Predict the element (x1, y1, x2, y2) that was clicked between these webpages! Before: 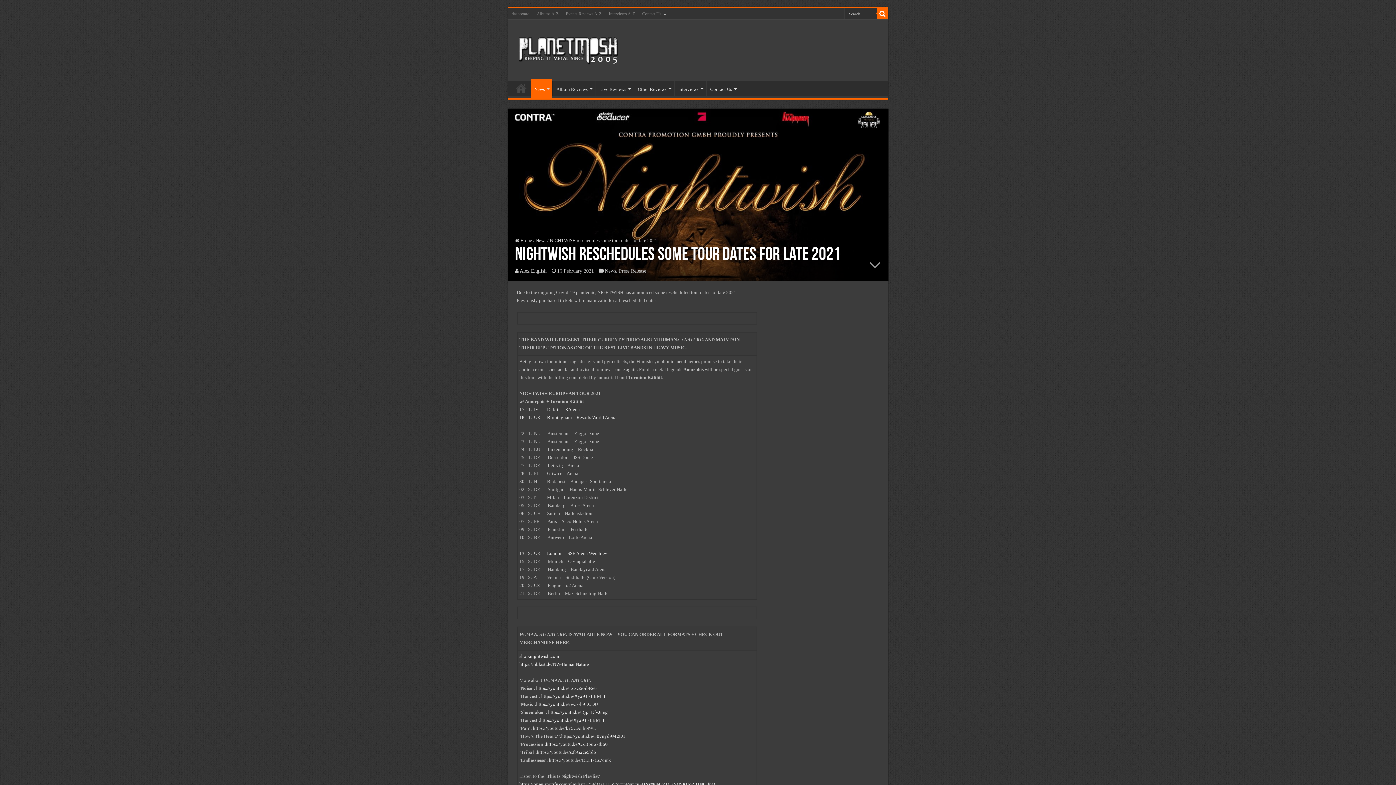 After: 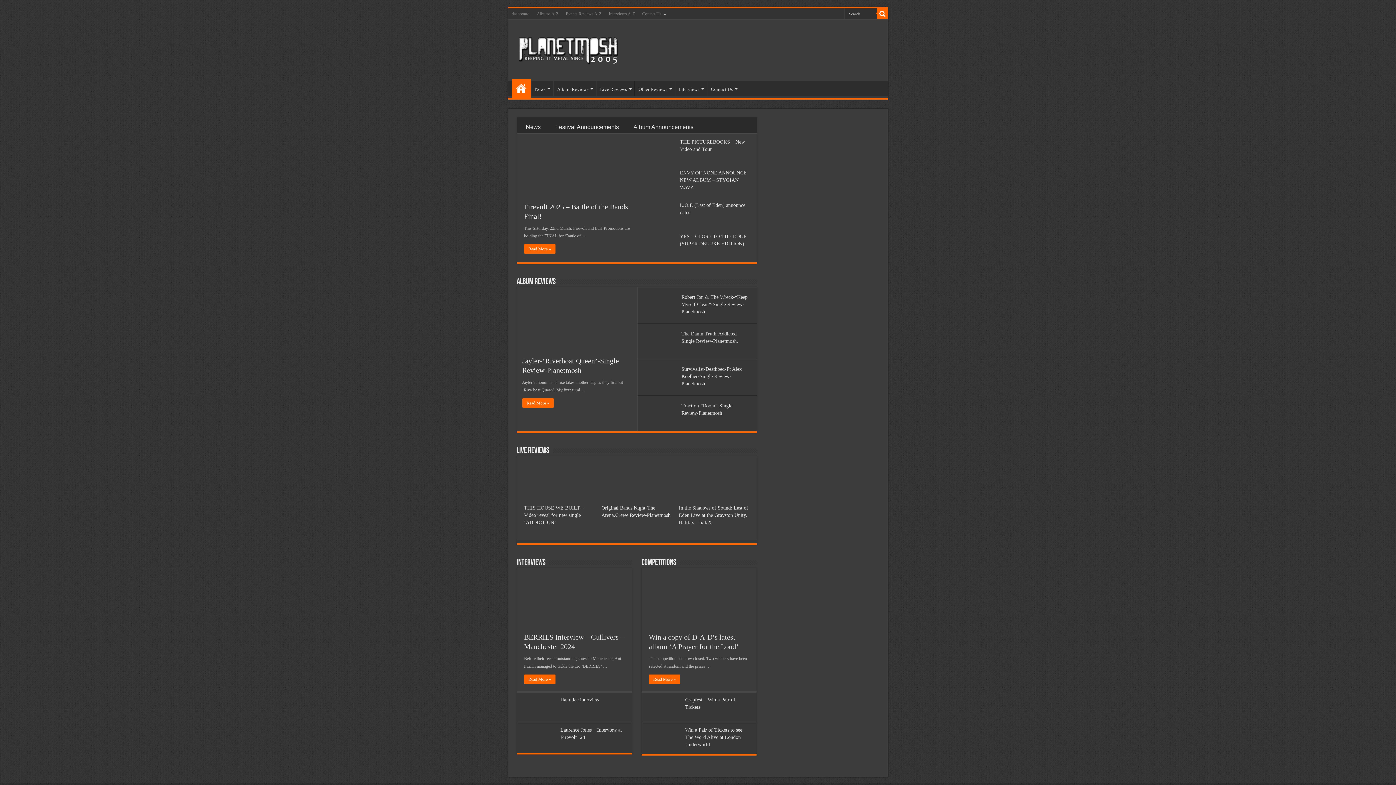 Action: label:  Home bbox: (515, 237, 532, 243)